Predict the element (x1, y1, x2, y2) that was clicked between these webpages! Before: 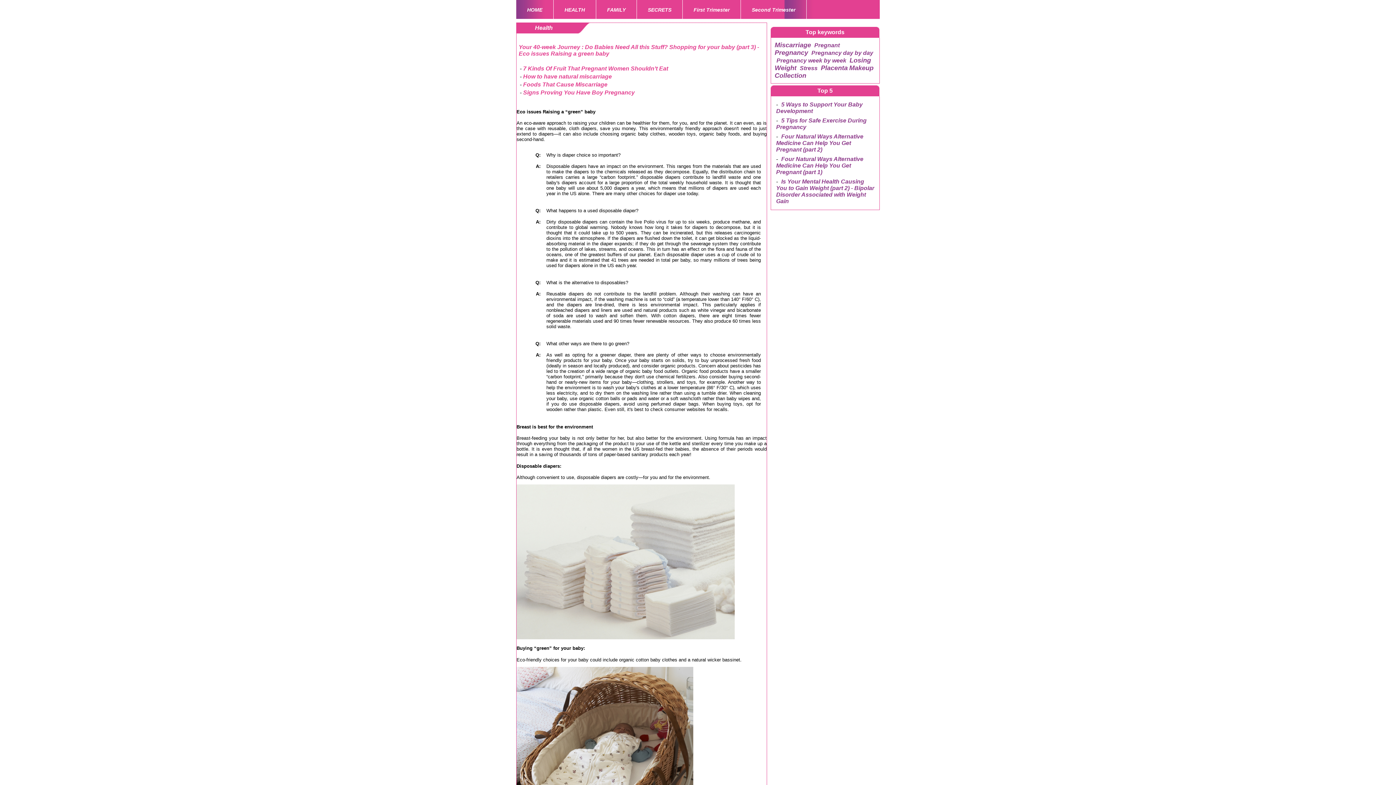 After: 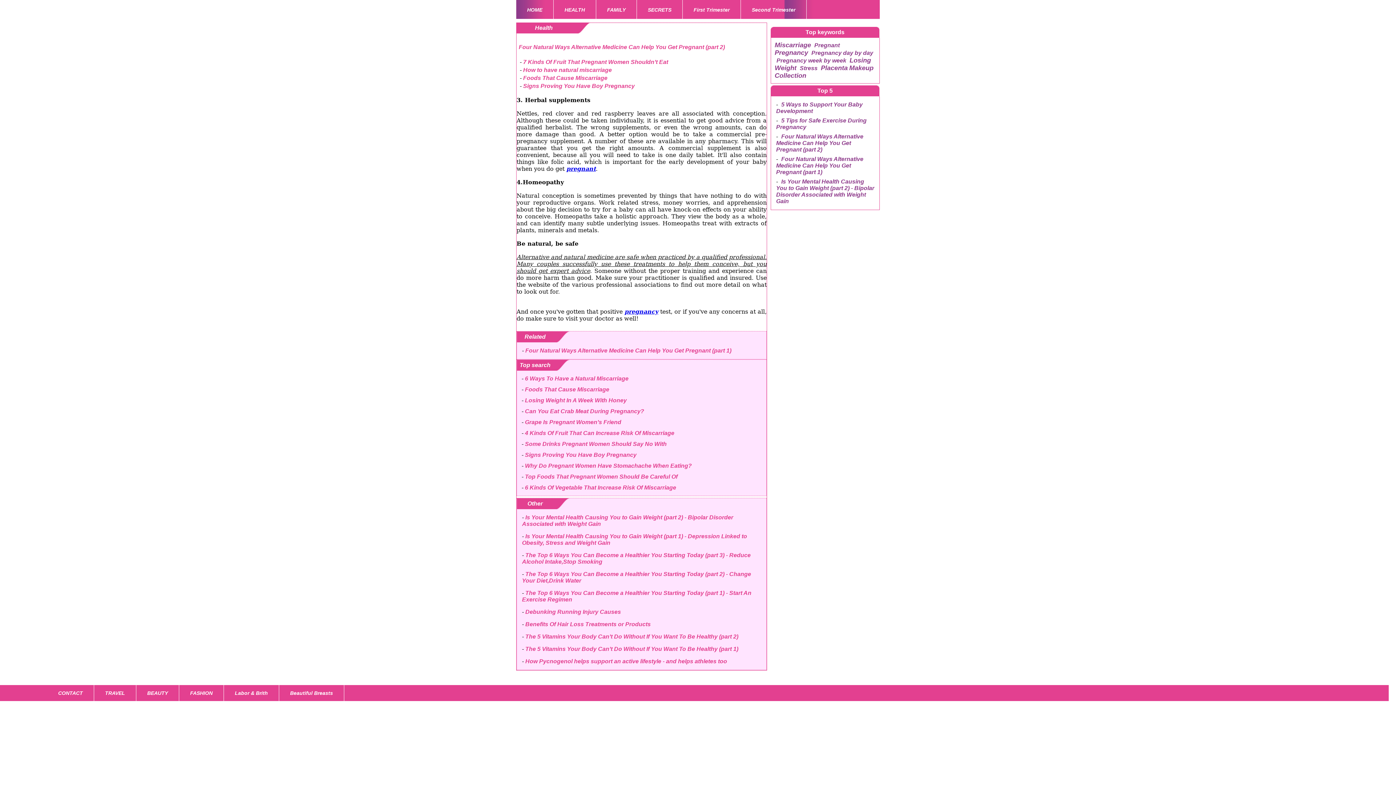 Action: bbox: (776, 131, 863, 154) label: Four Natural Ways Alternative Medicine Can Help You Get Pregnant (part 2)